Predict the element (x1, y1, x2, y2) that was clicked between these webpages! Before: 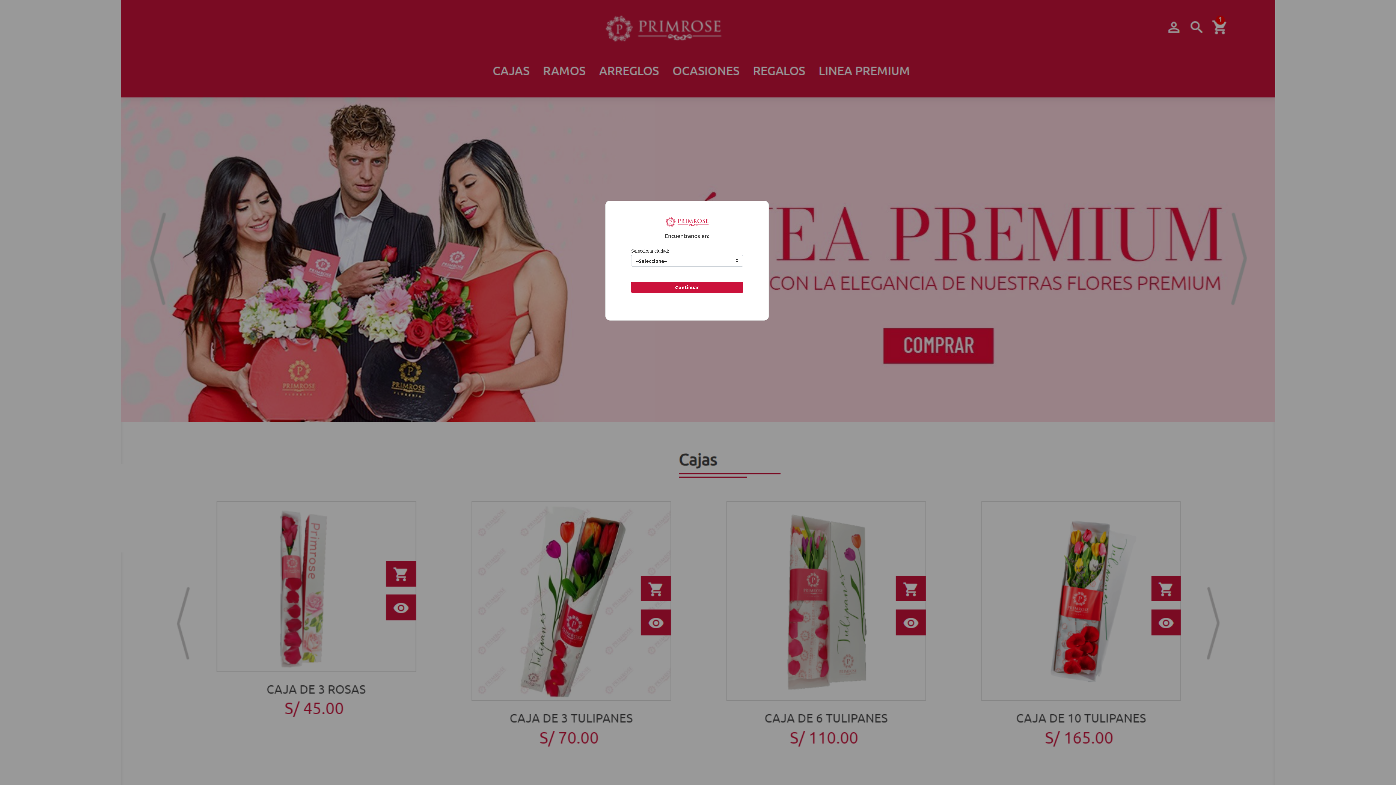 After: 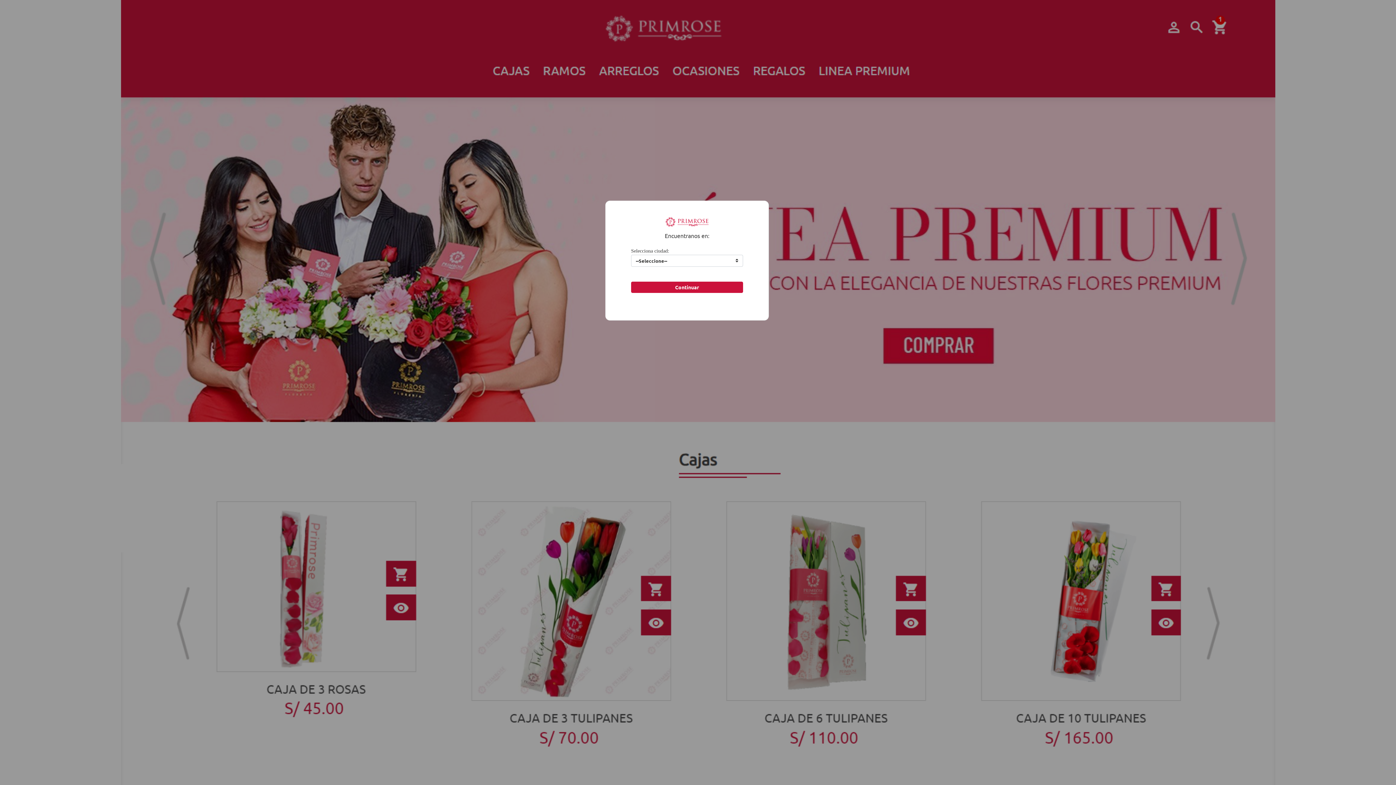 Action: bbox: (631, 281, 743, 293) label: Continuar